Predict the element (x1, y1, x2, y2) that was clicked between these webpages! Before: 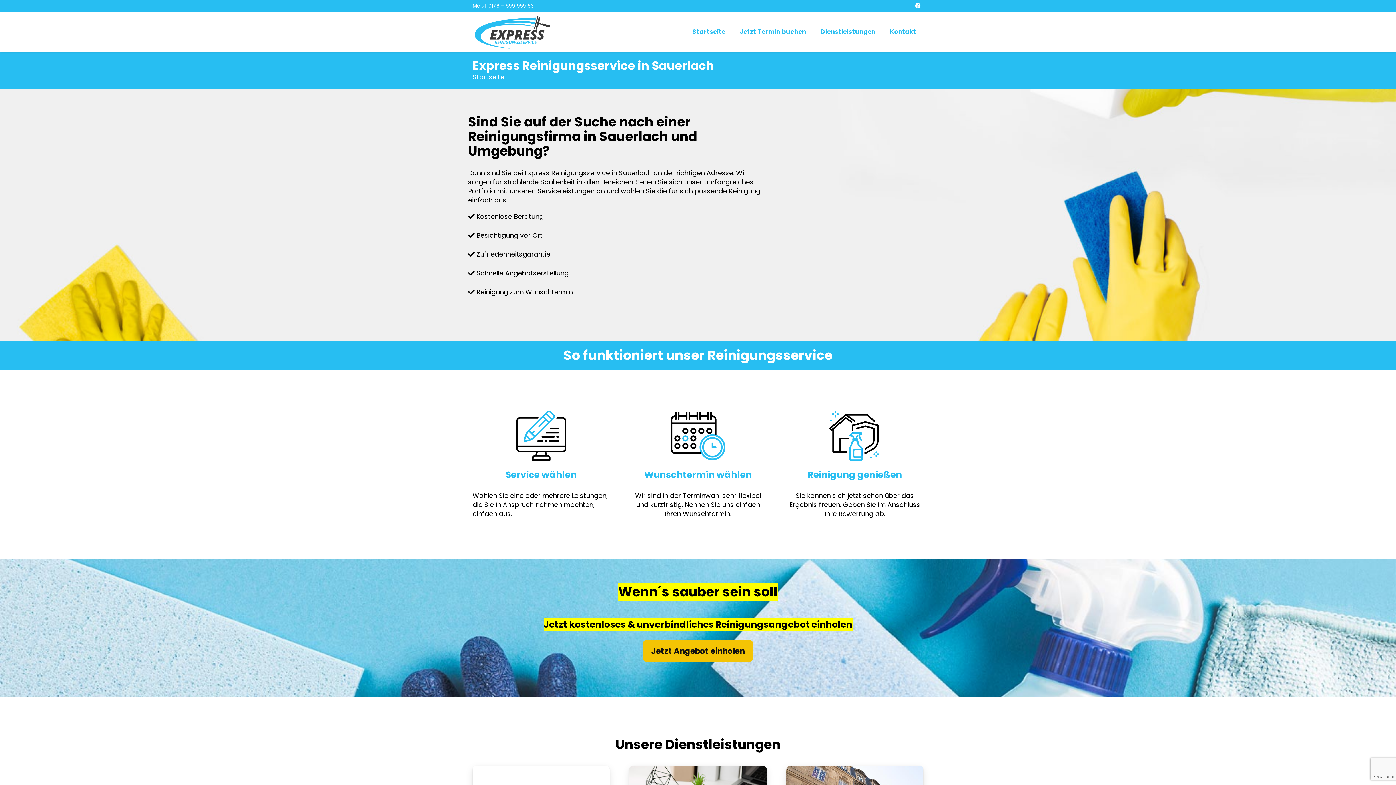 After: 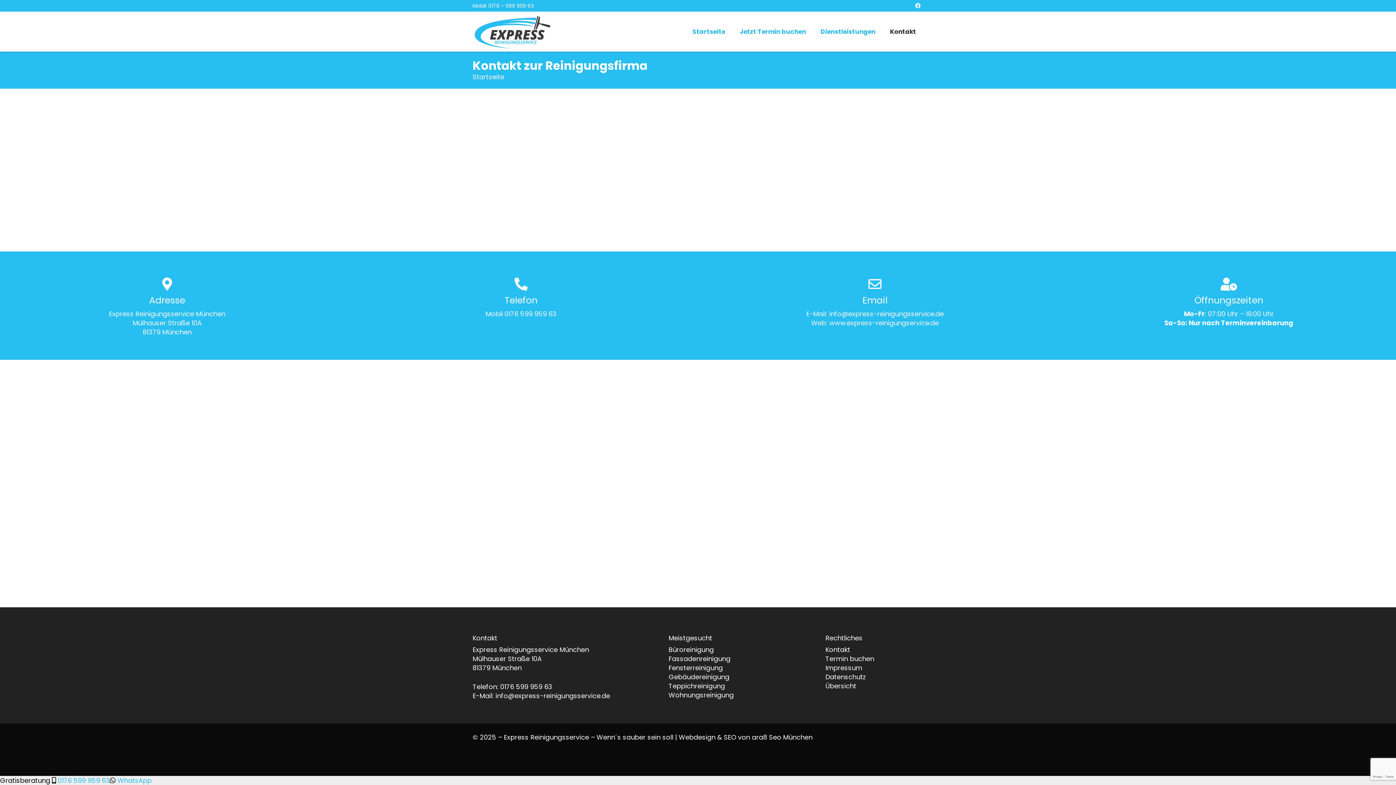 Action: bbox: (882, 22, 923, 40) label: Kontakt